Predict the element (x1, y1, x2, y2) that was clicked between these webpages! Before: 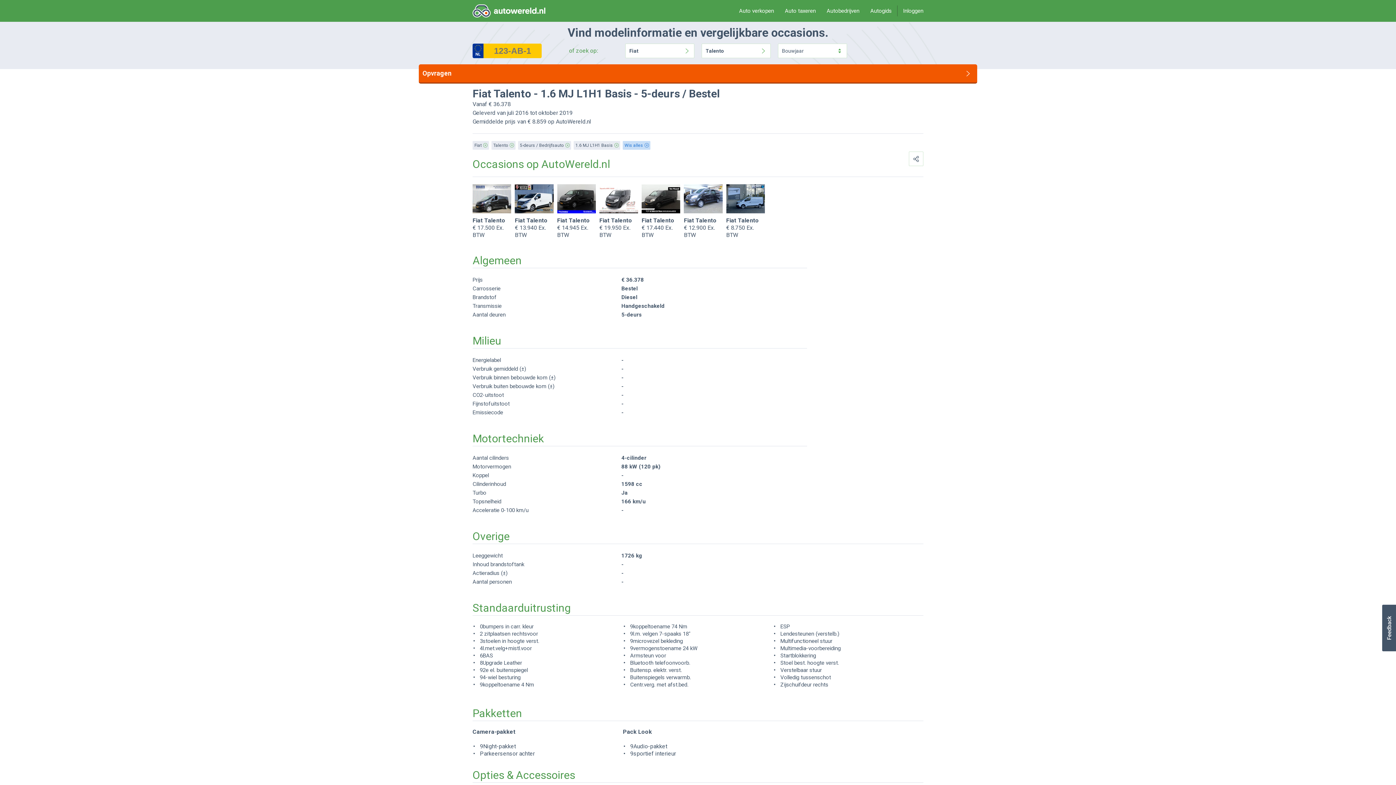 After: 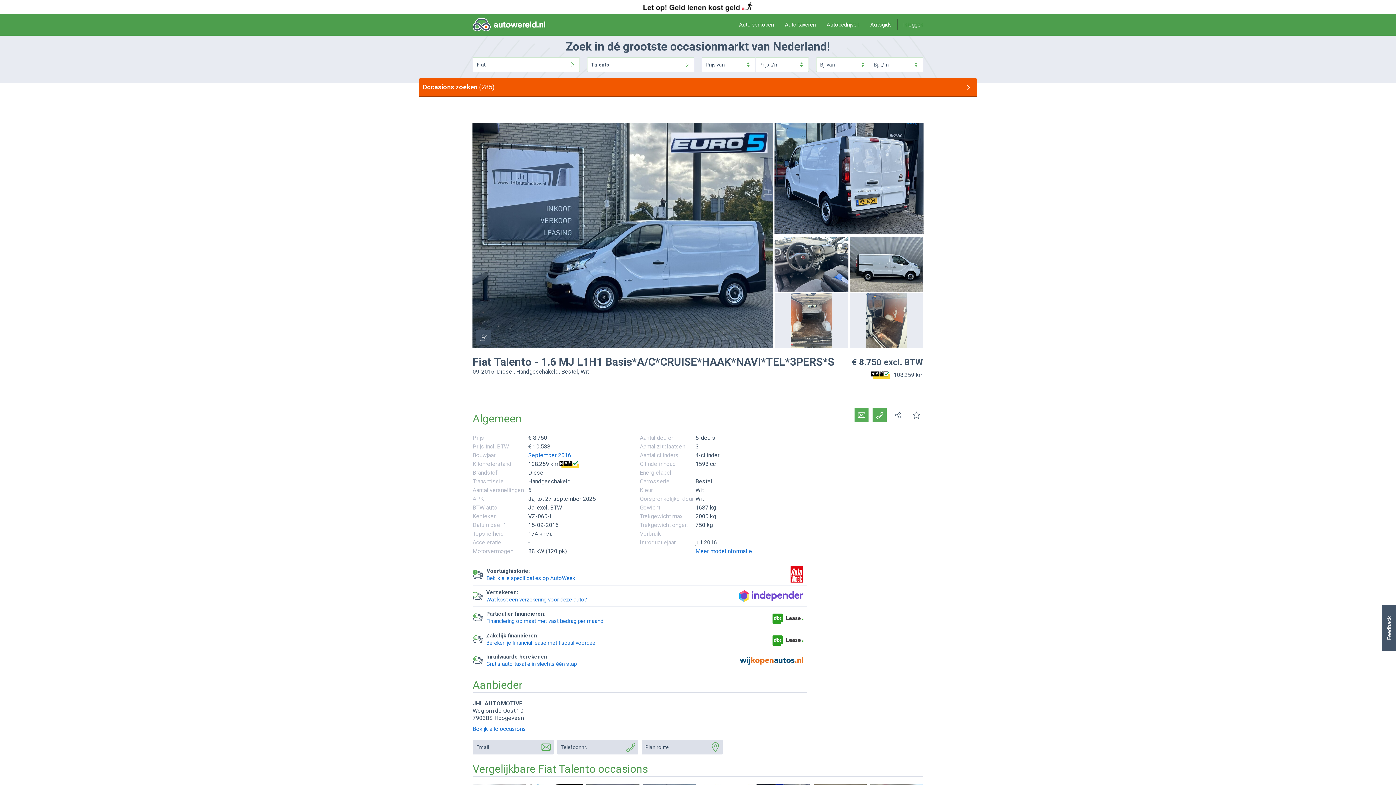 Action: label: Fiat Talento
€ 8.750 Ex. BTW bbox: (726, 184, 765, 238)